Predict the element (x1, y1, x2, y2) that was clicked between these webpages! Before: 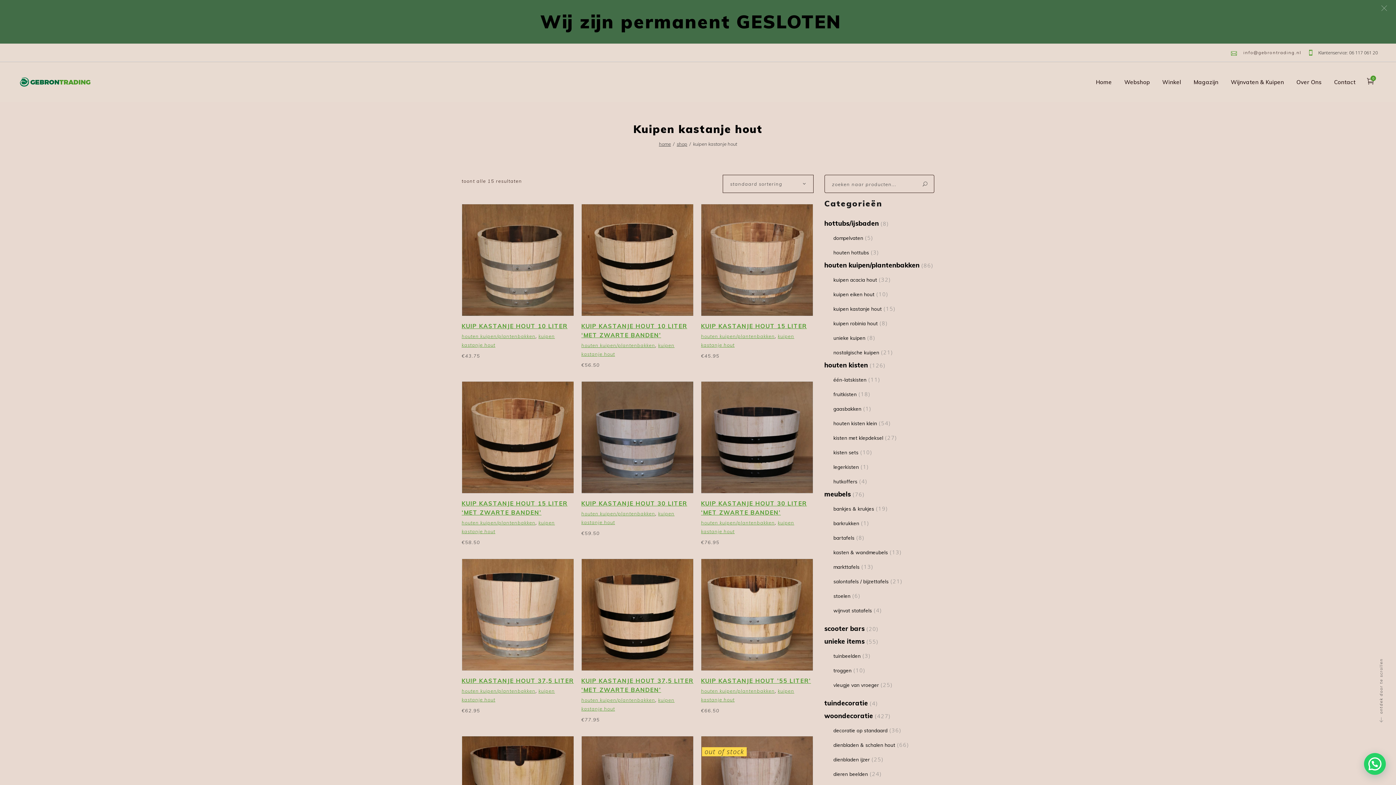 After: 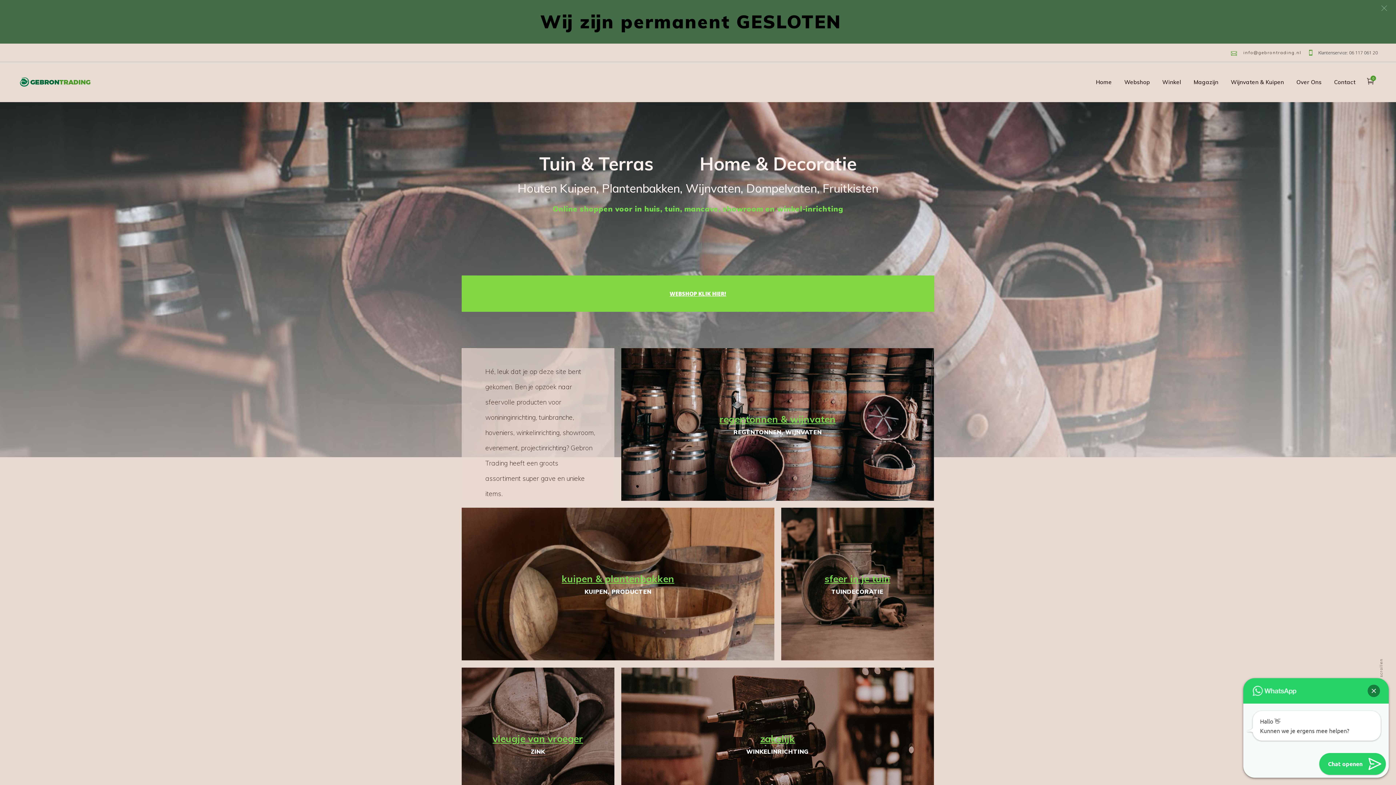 Action: label: Home bbox: (1090, 62, 1118, 102)